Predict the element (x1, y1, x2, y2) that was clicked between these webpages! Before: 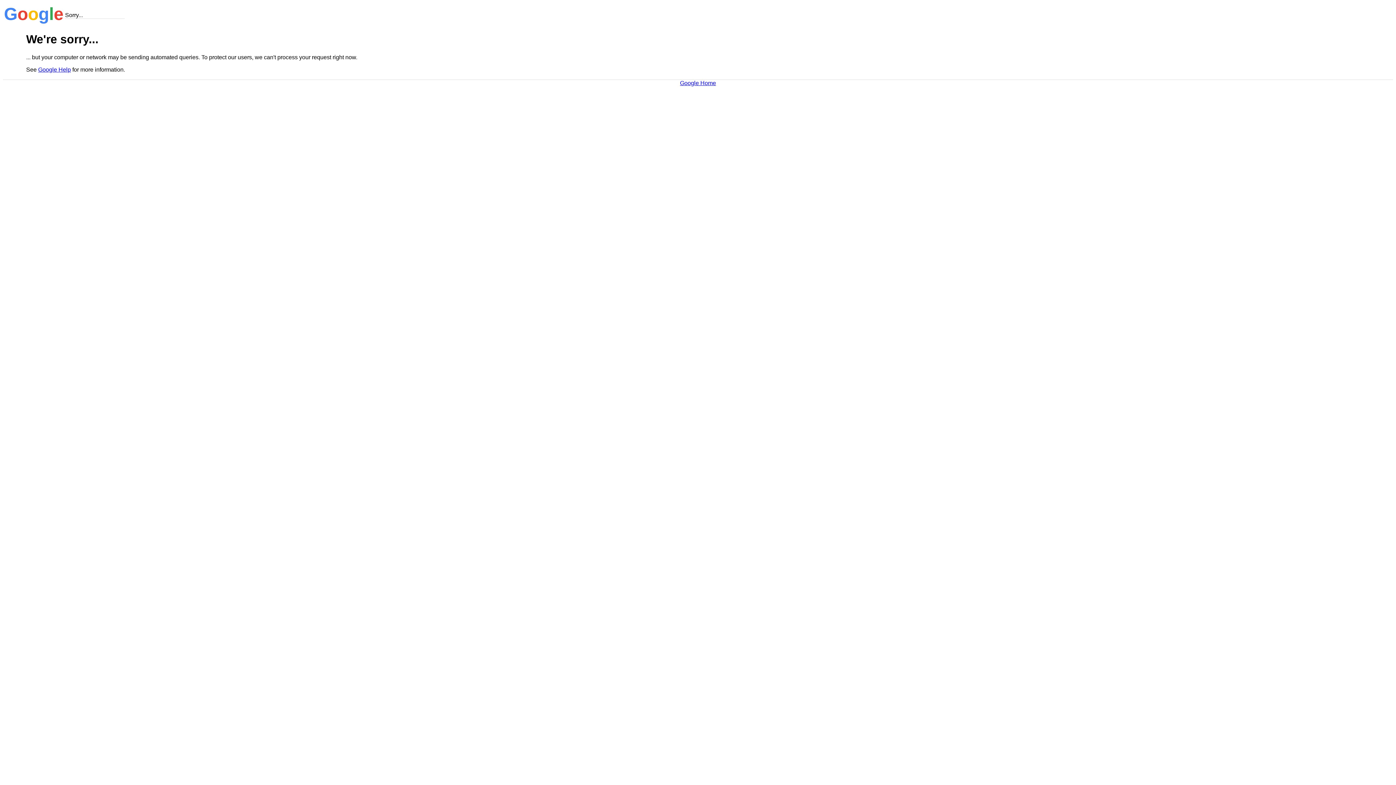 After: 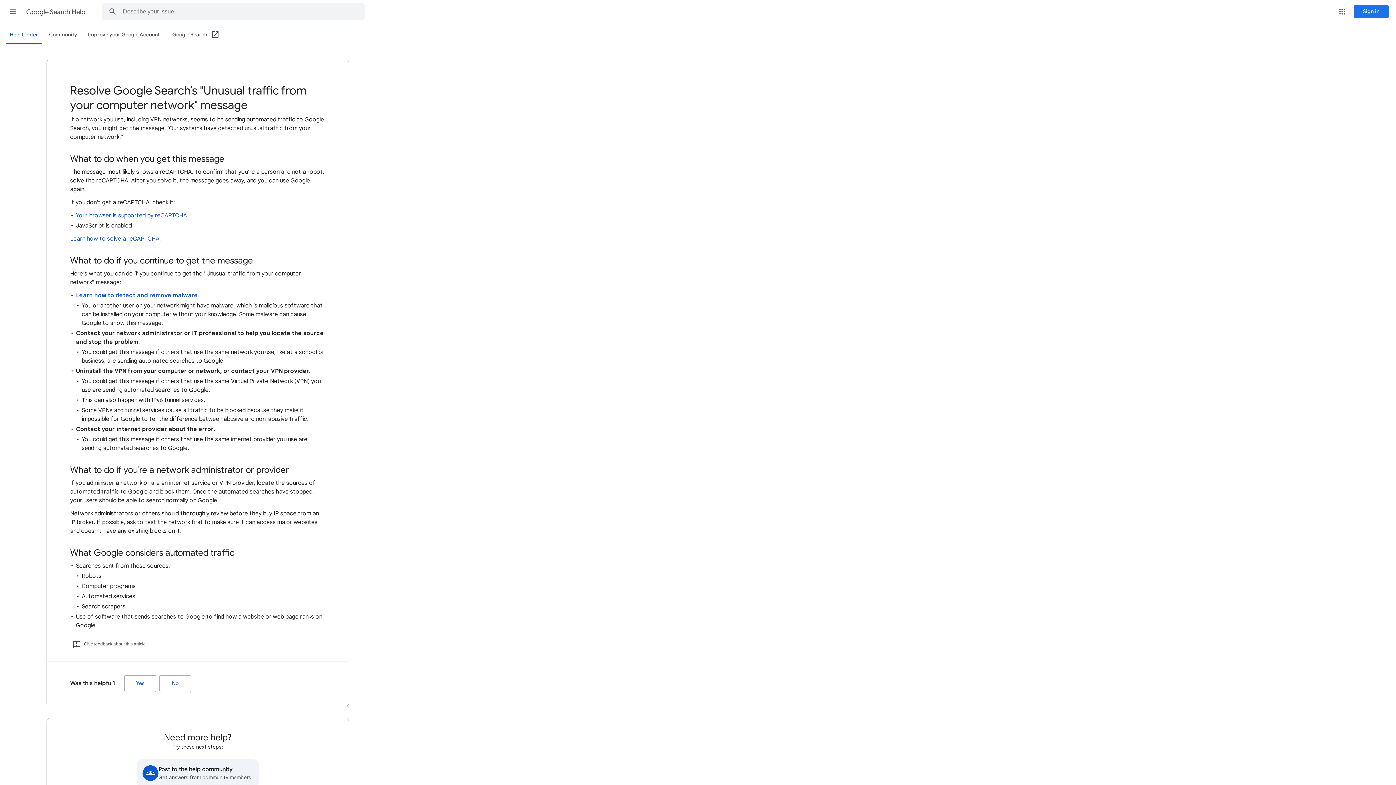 Action: label: Google Help bbox: (38, 66, 70, 72)